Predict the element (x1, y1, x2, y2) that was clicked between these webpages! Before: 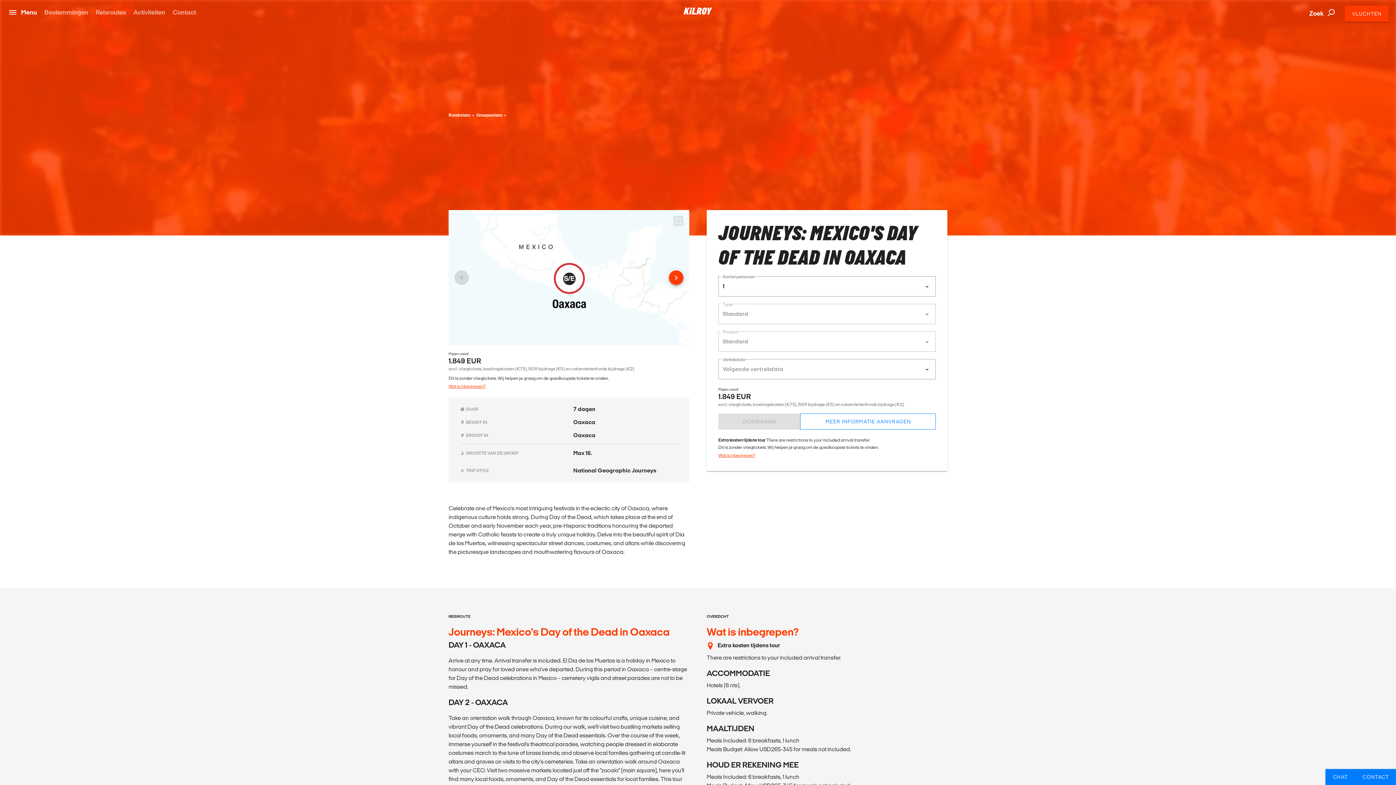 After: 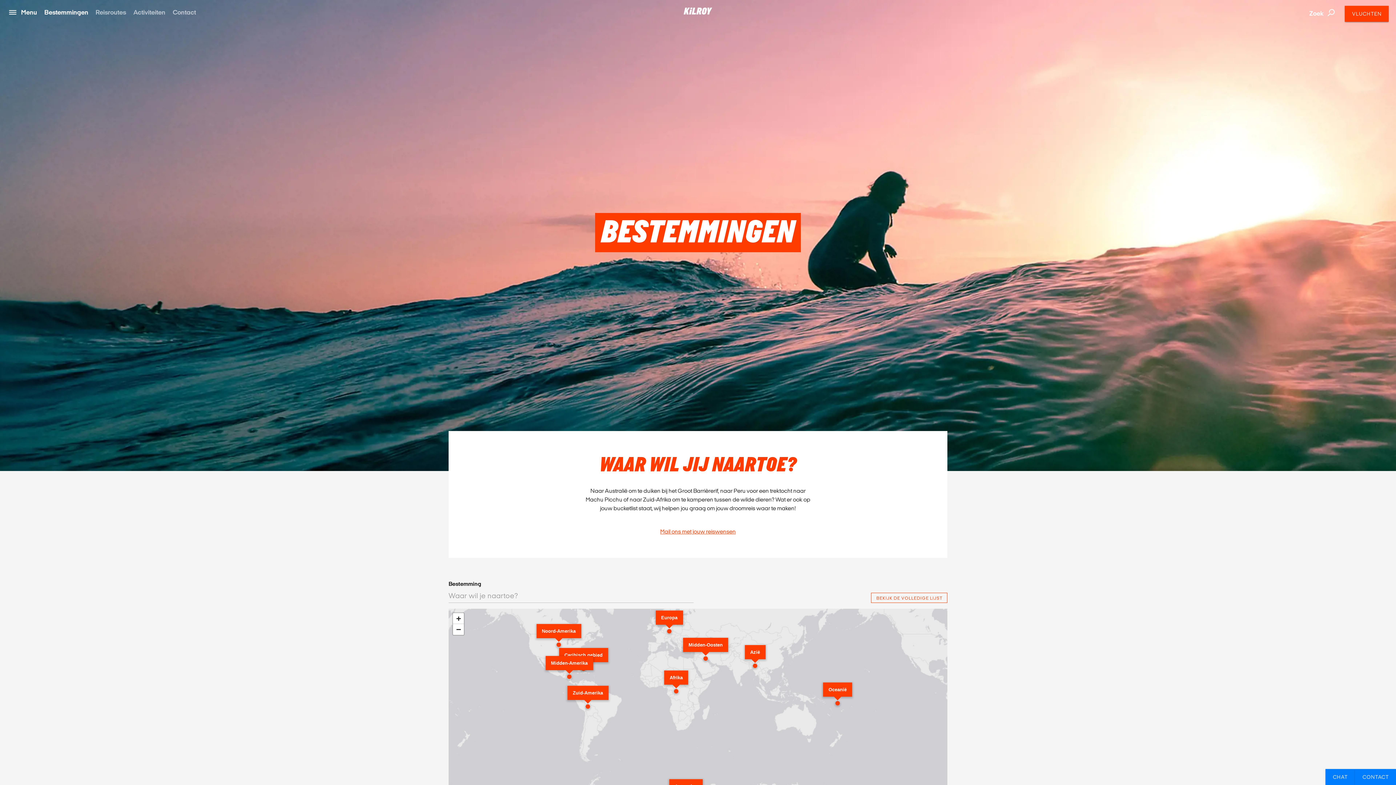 Action: label: Bestemmingen bbox: (44, 8, 88, 15)